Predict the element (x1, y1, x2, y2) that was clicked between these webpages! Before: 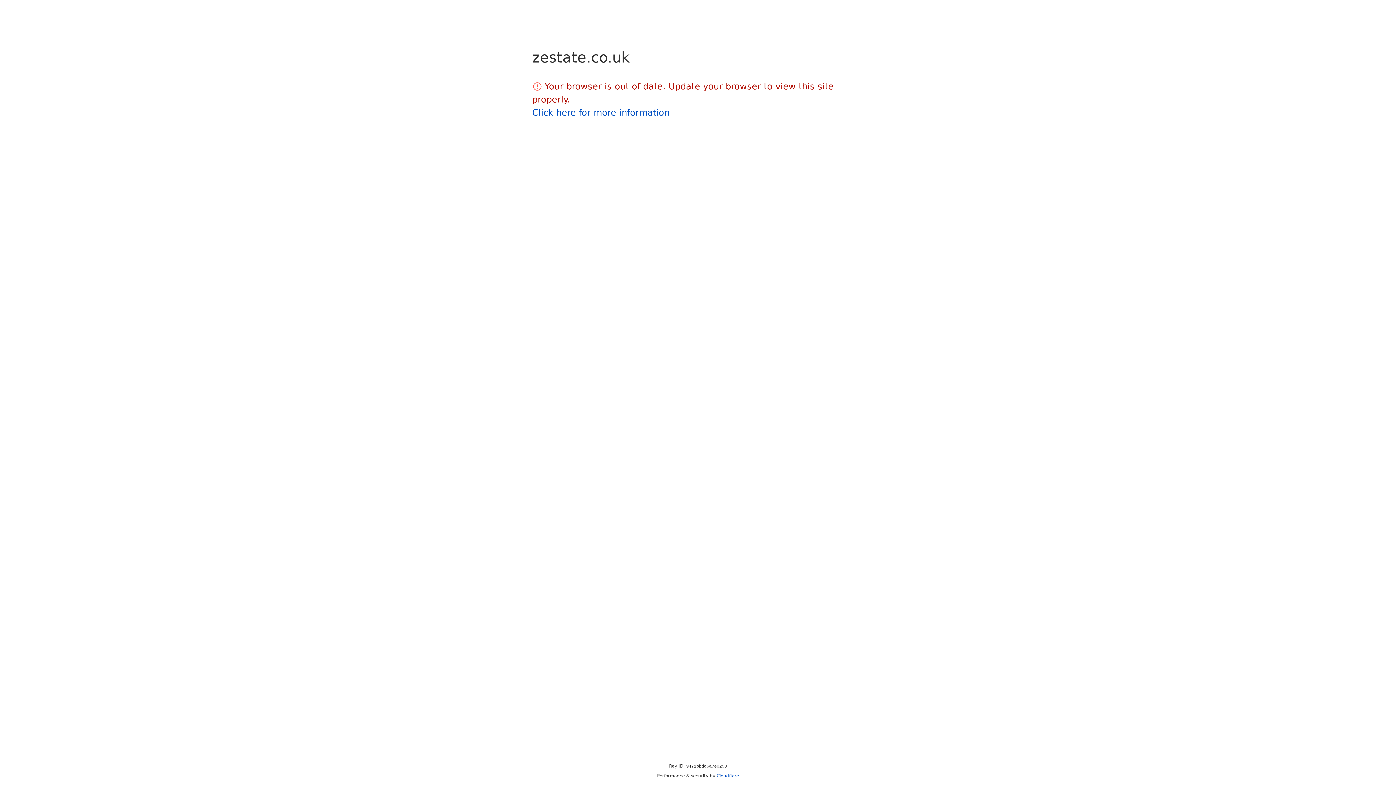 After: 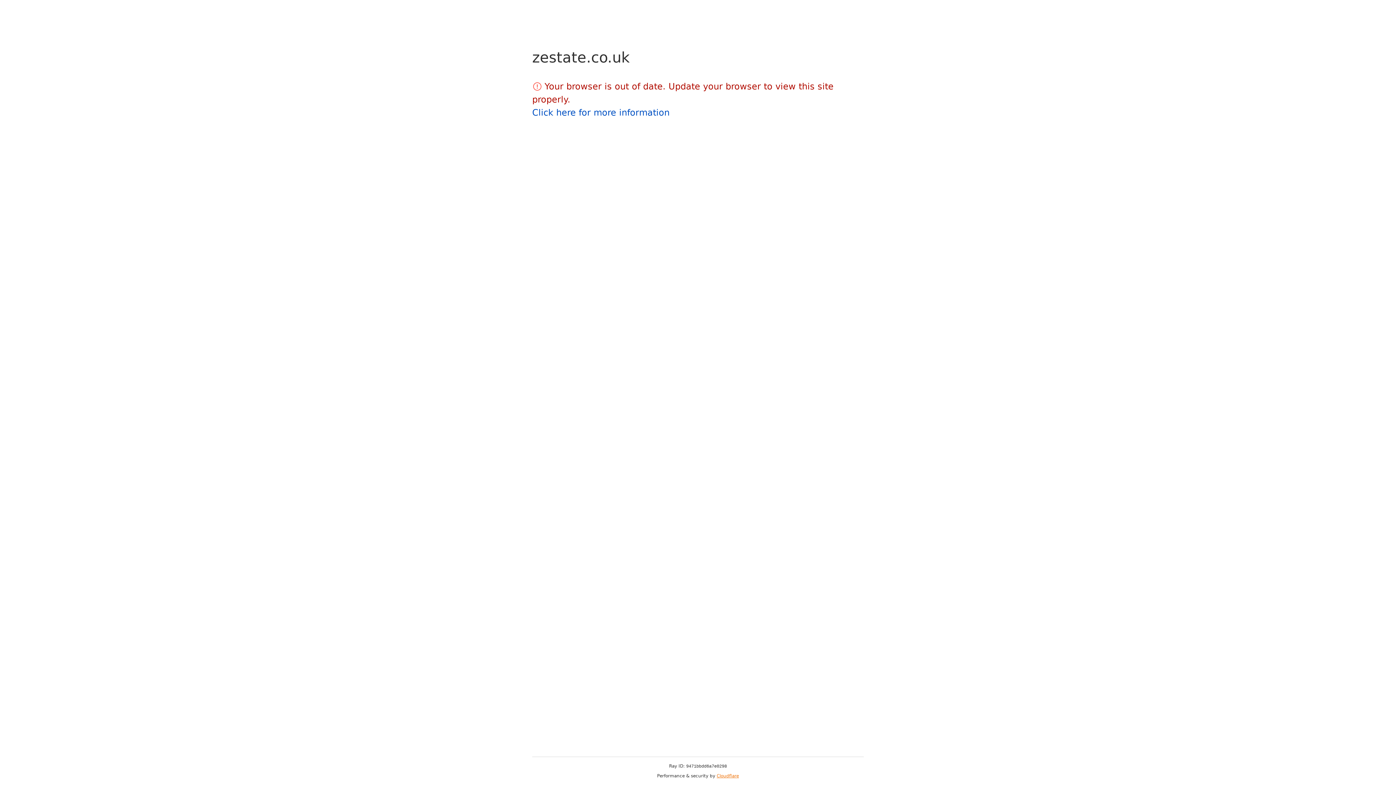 Action: label: Cloudflare bbox: (716, 773, 739, 778)